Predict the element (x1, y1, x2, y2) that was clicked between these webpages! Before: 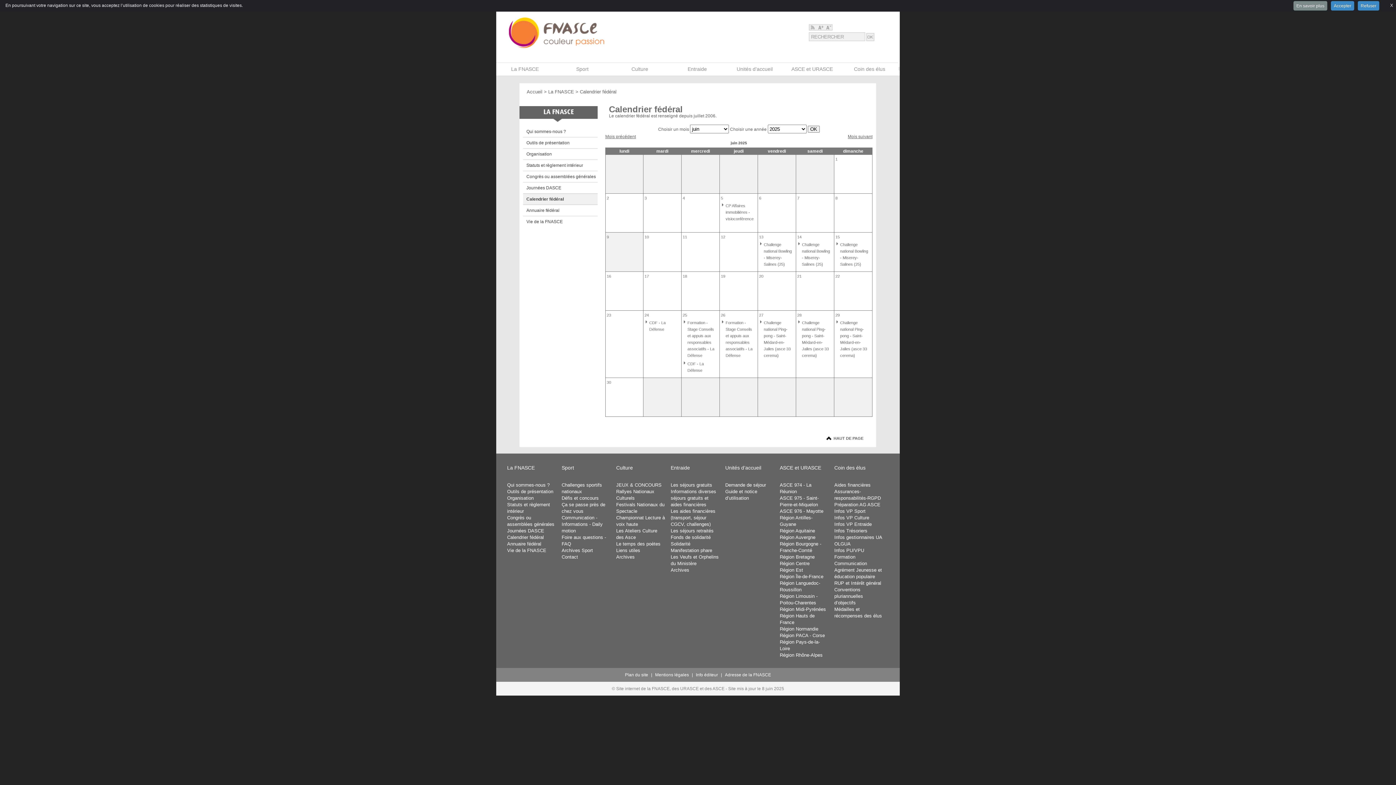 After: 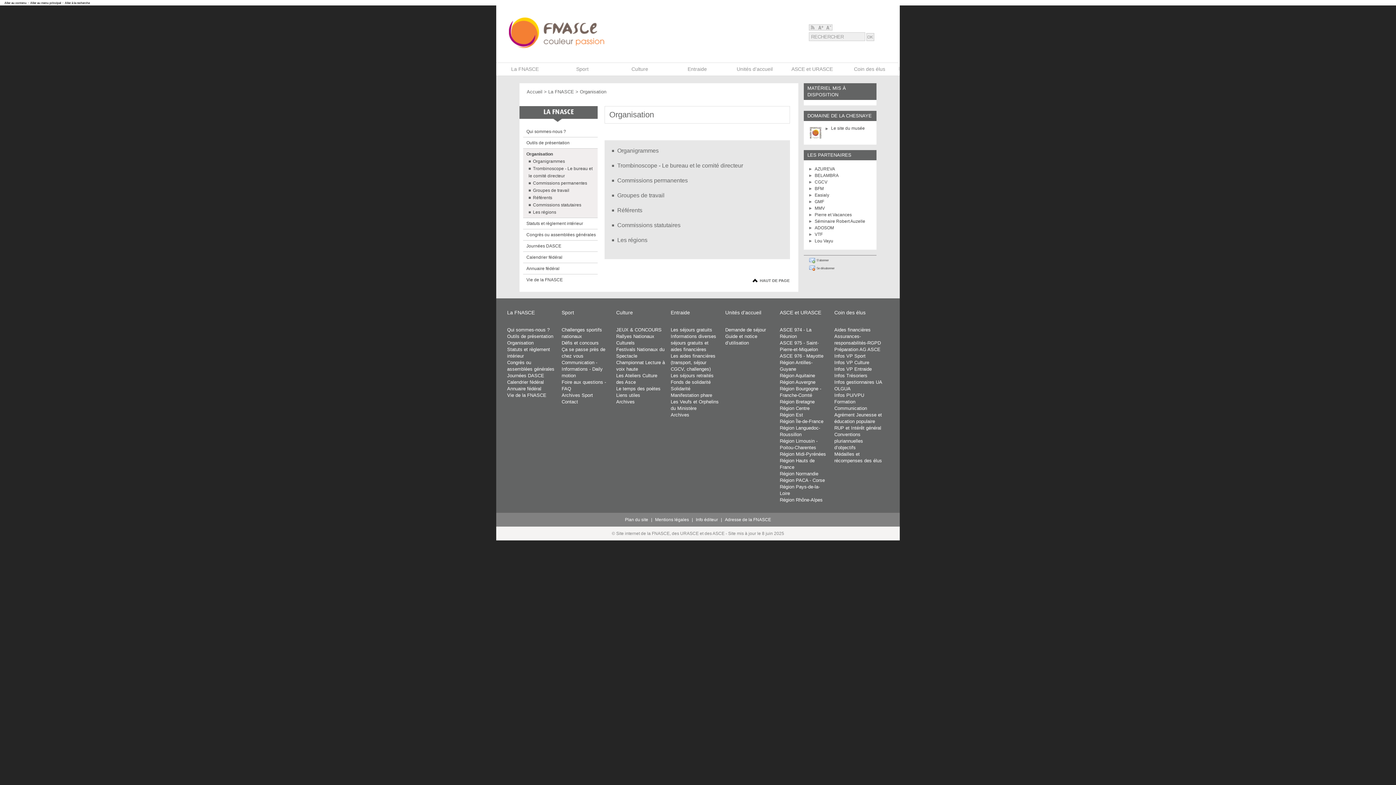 Action: bbox: (507, 495, 533, 500) label: Organisation